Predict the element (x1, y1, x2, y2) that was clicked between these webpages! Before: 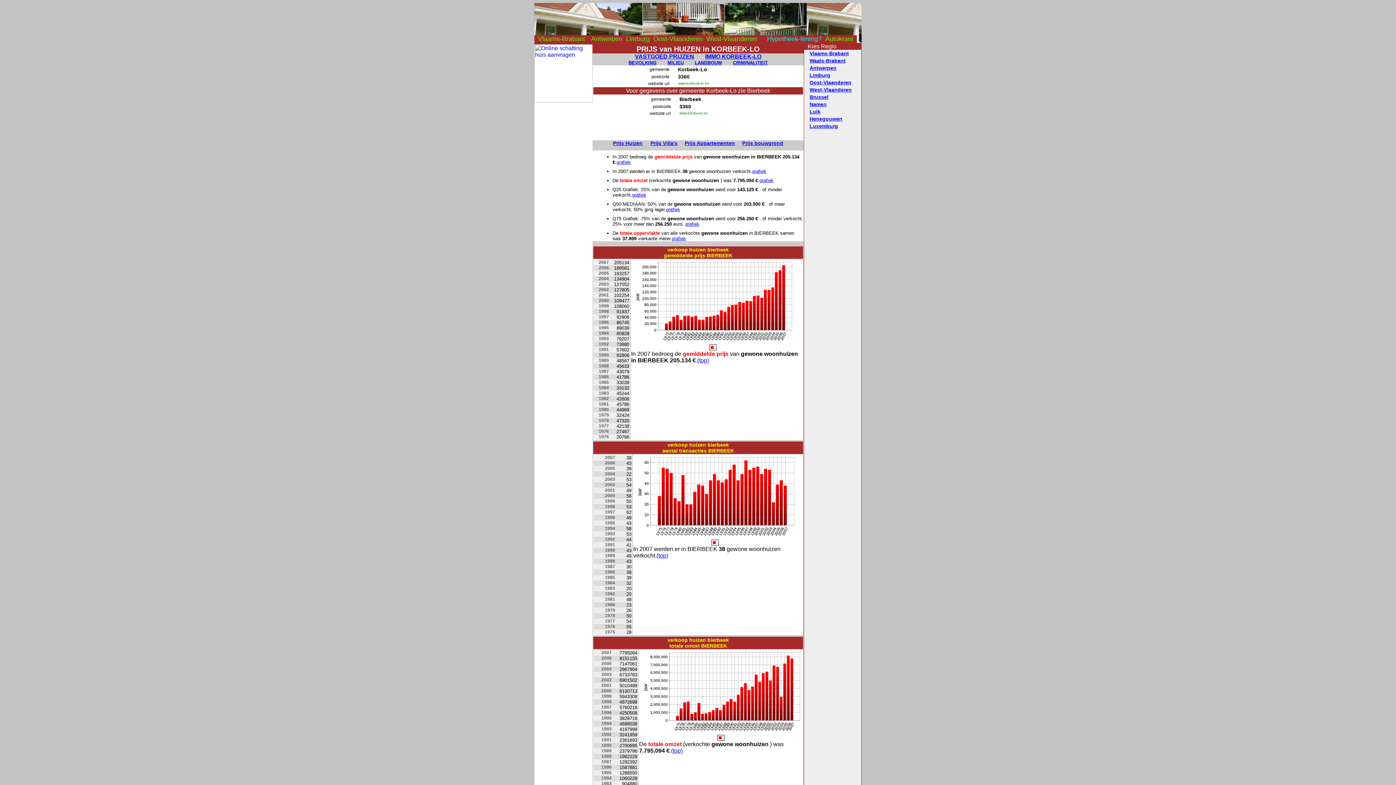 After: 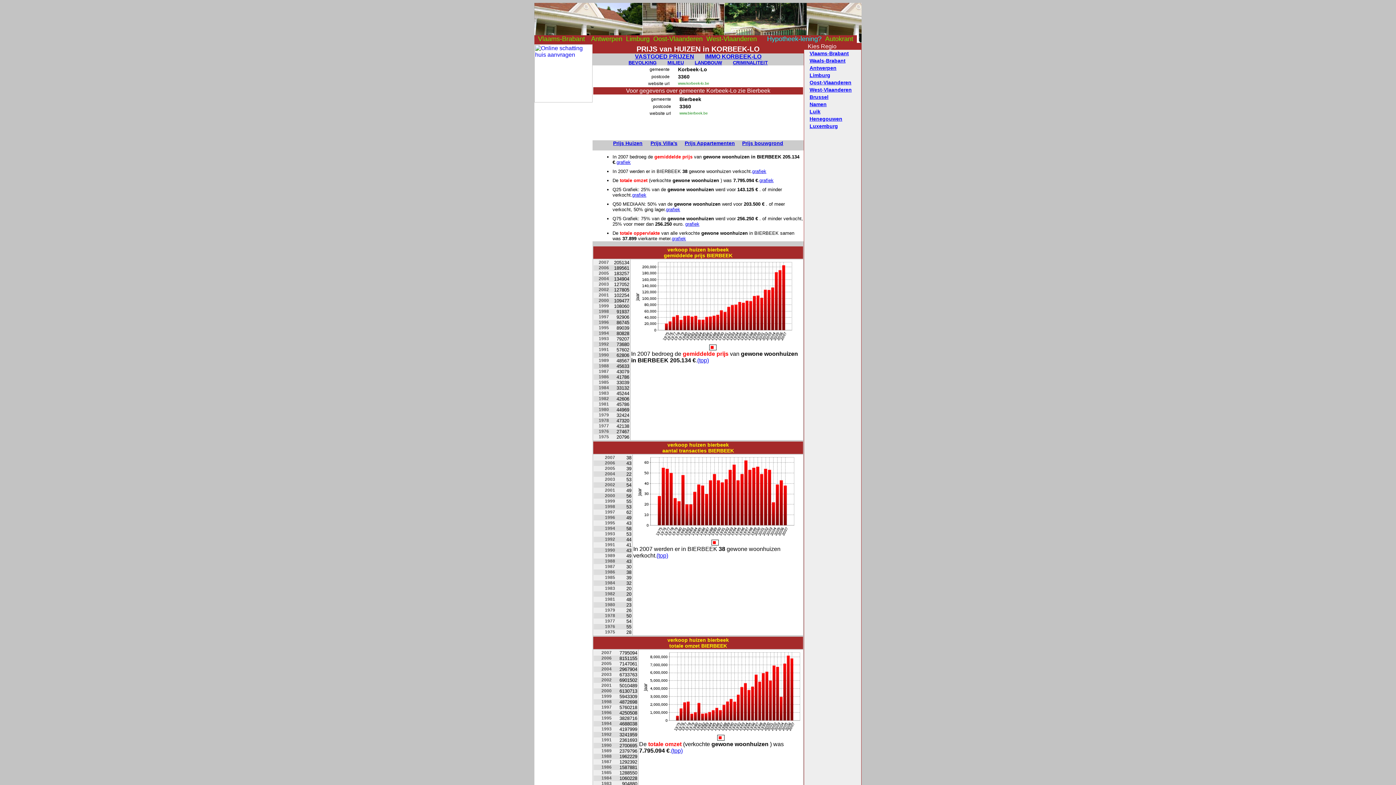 Action: label: (top) bbox: (697, 357, 709, 363)